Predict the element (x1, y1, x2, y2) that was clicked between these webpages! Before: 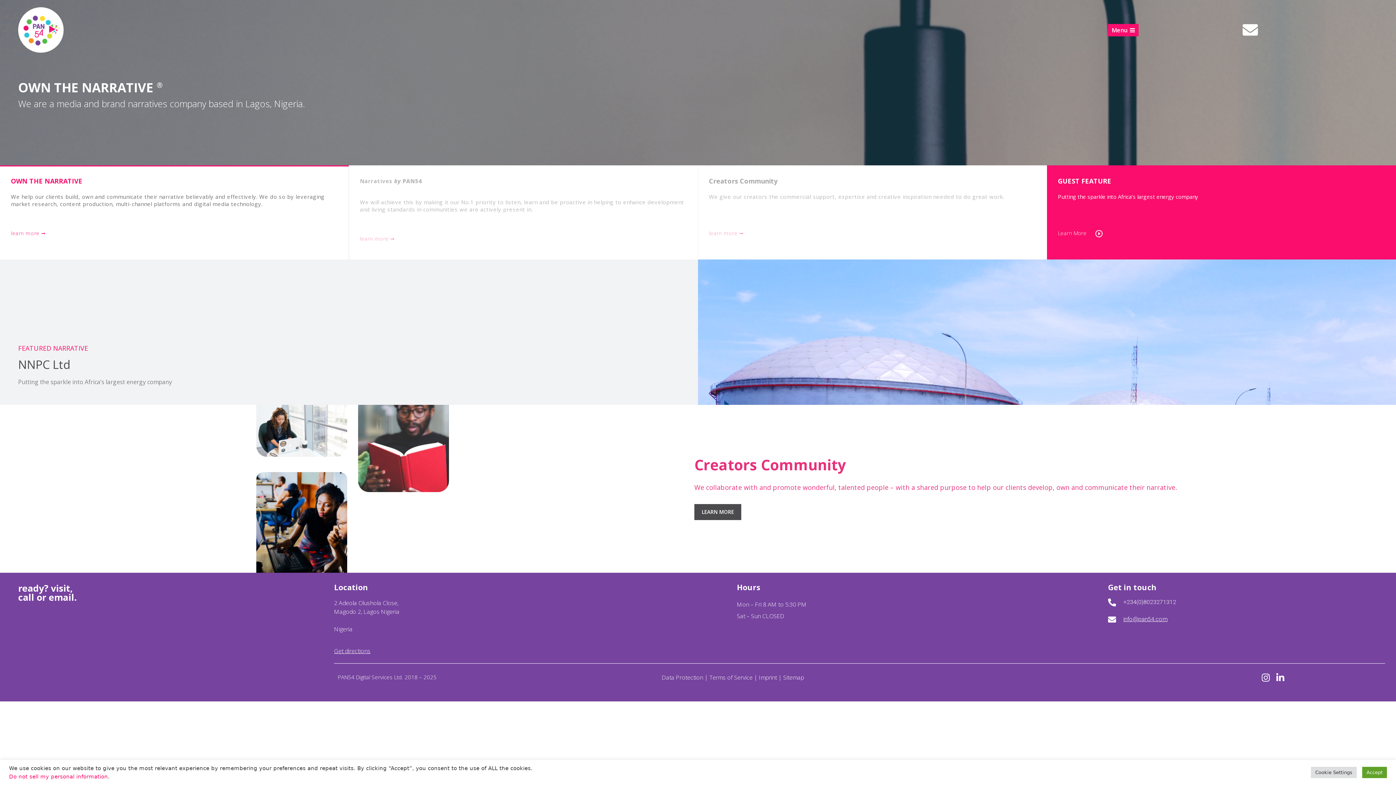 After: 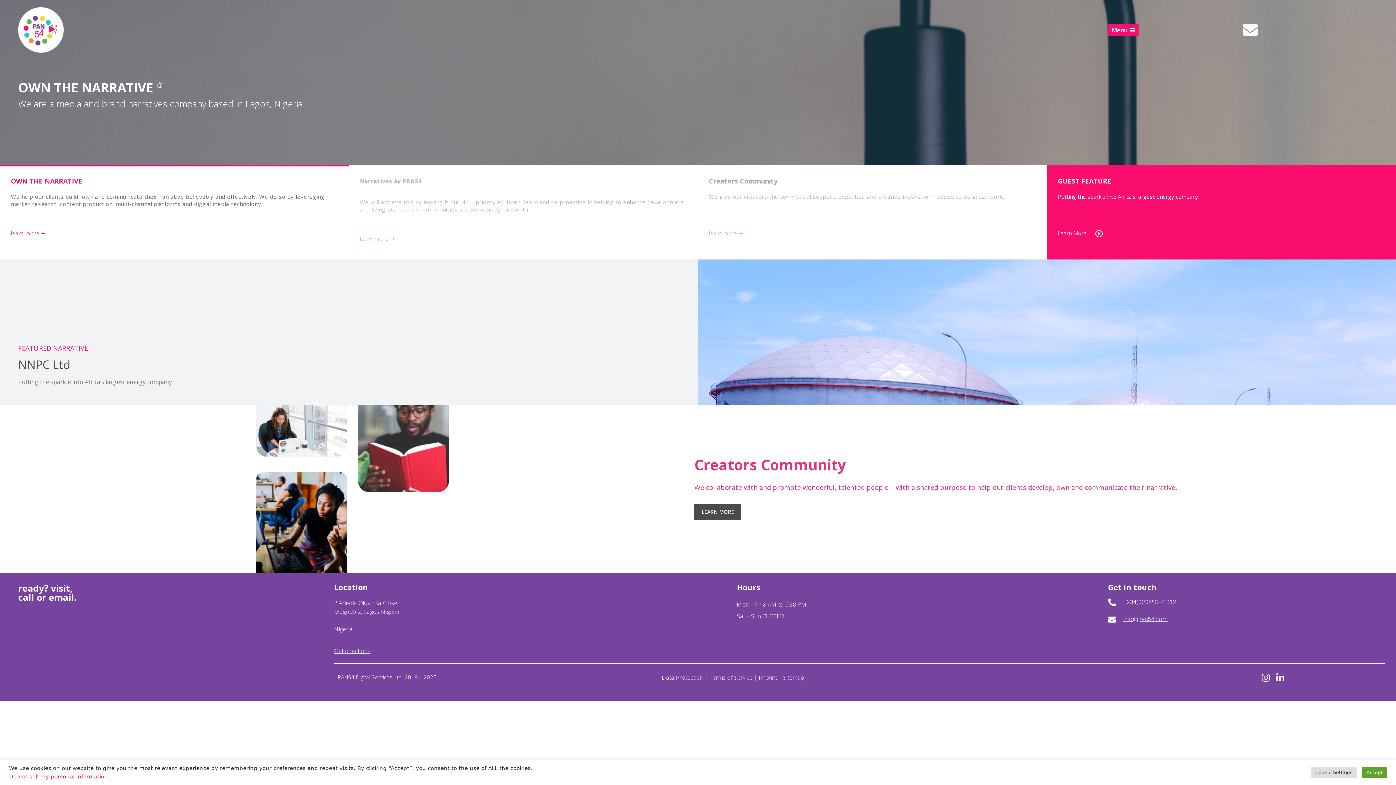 Action: bbox: (334, 647, 370, 655) label: Get directions